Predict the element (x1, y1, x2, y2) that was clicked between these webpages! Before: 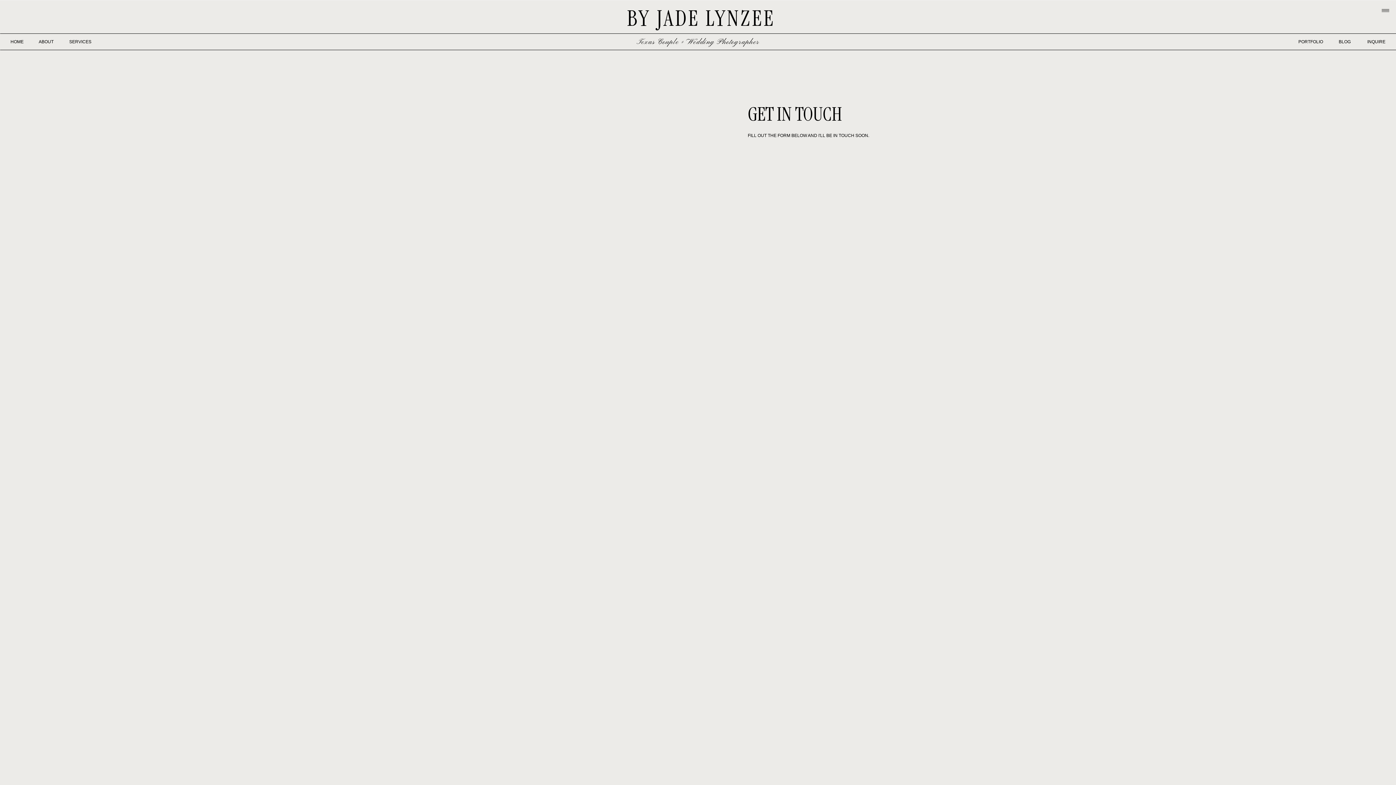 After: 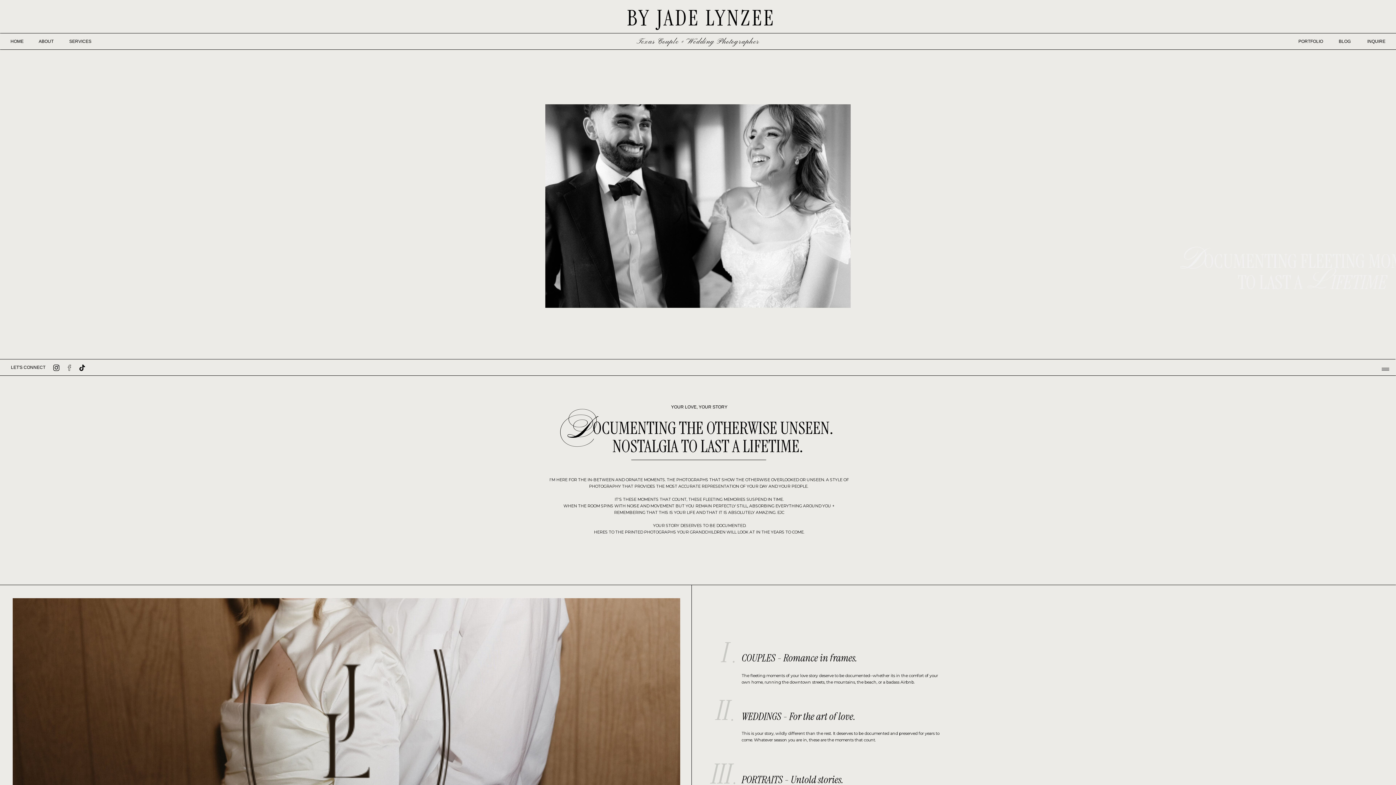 Action: bbox: (613, 8, 782, 20) label:  BY JADE LYNZEE
